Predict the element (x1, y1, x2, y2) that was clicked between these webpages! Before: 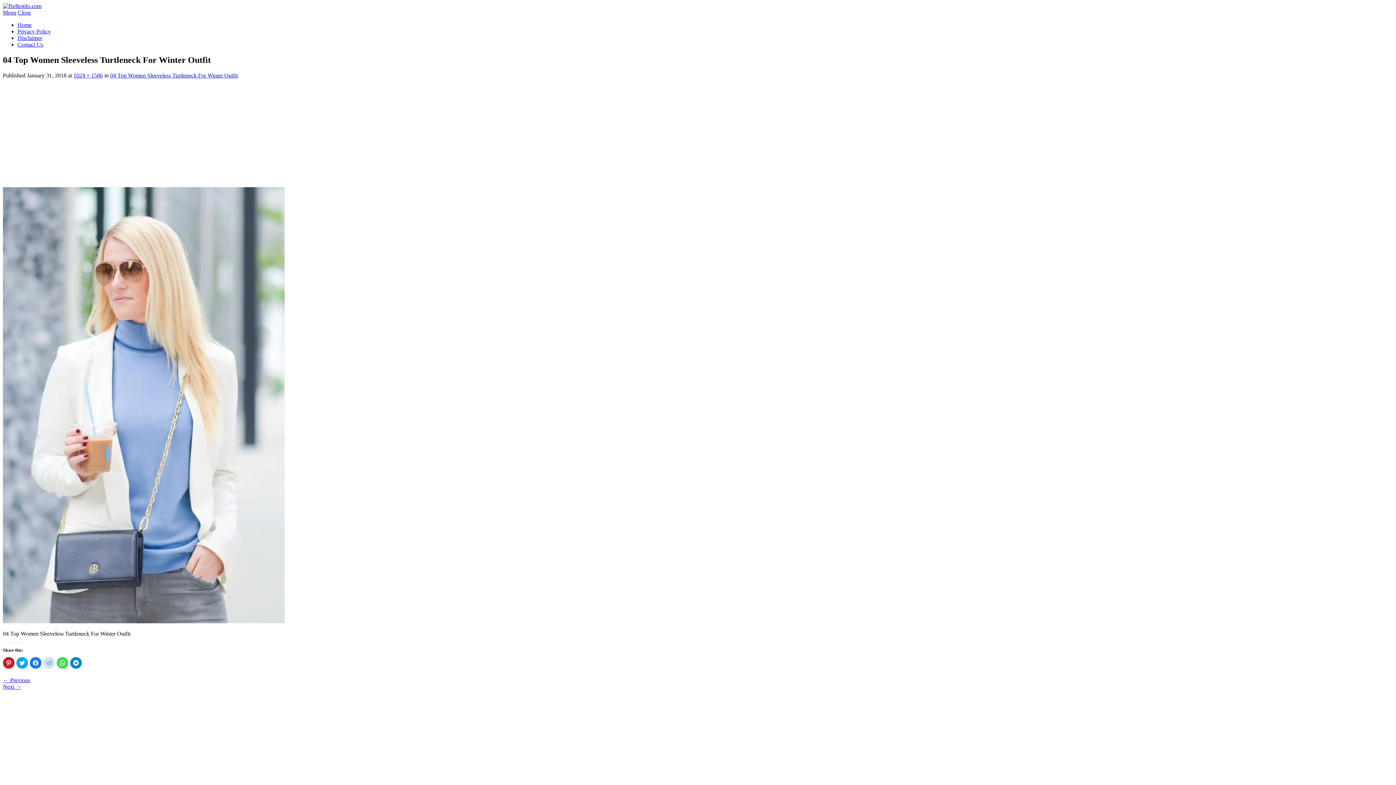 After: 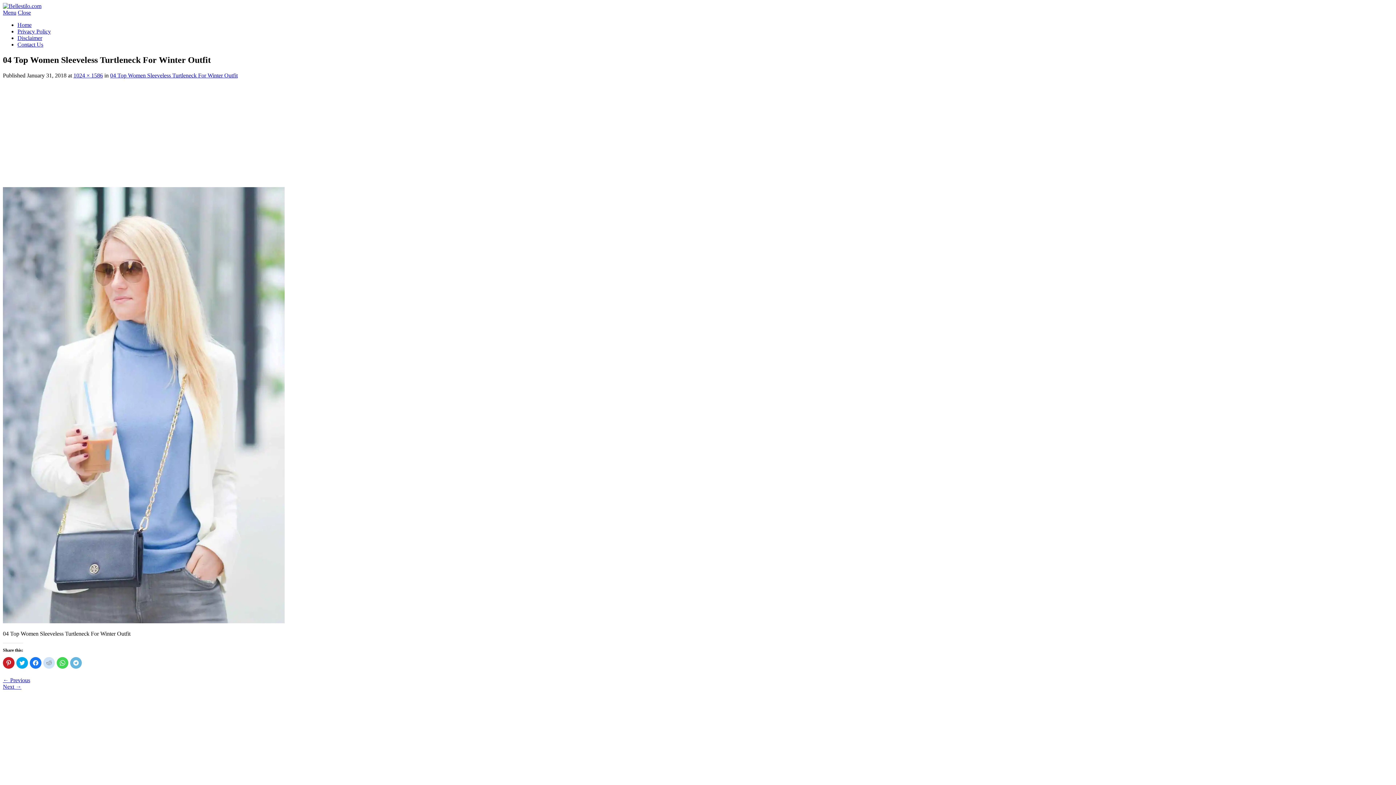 Action: label: Click to share on Telegram (Opens in new window) bbox: (70, 657, 81, 669)